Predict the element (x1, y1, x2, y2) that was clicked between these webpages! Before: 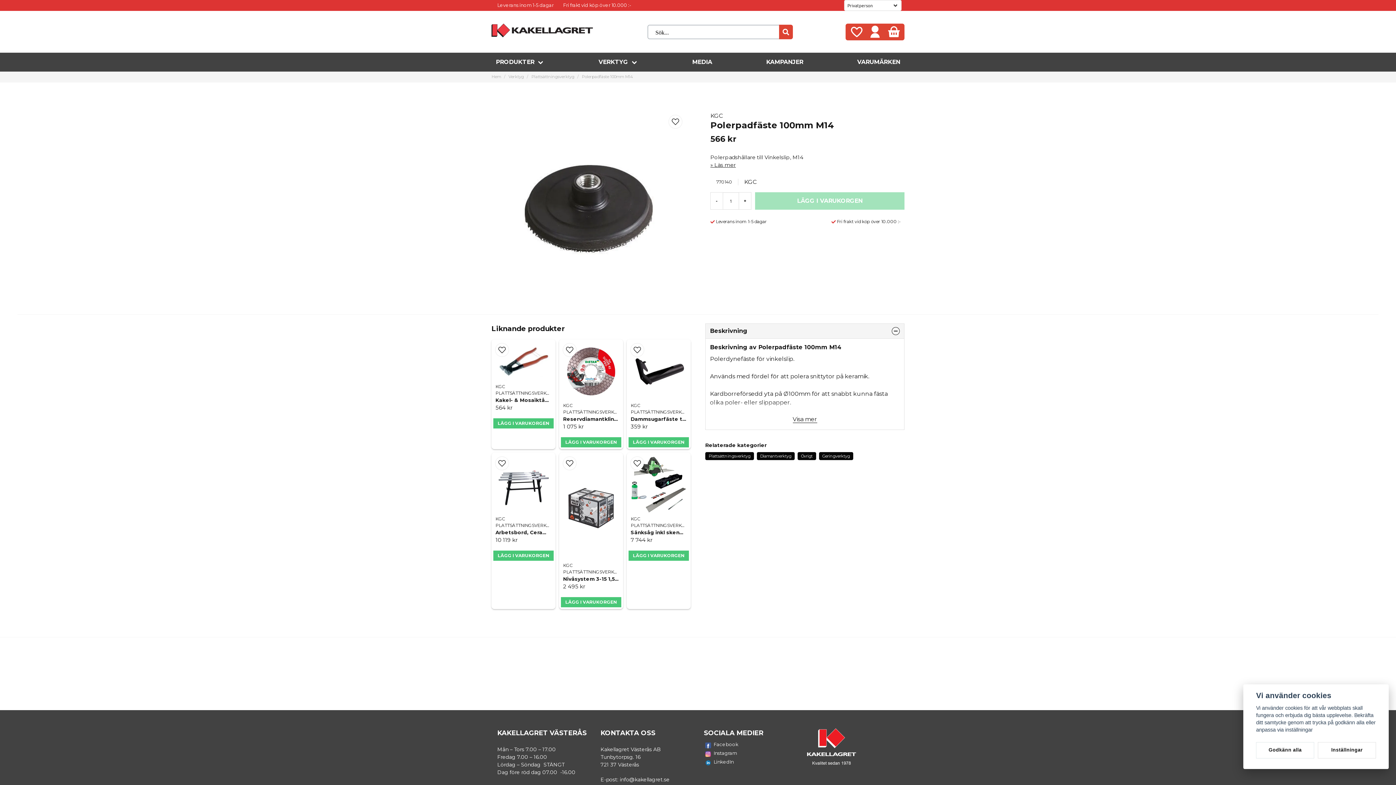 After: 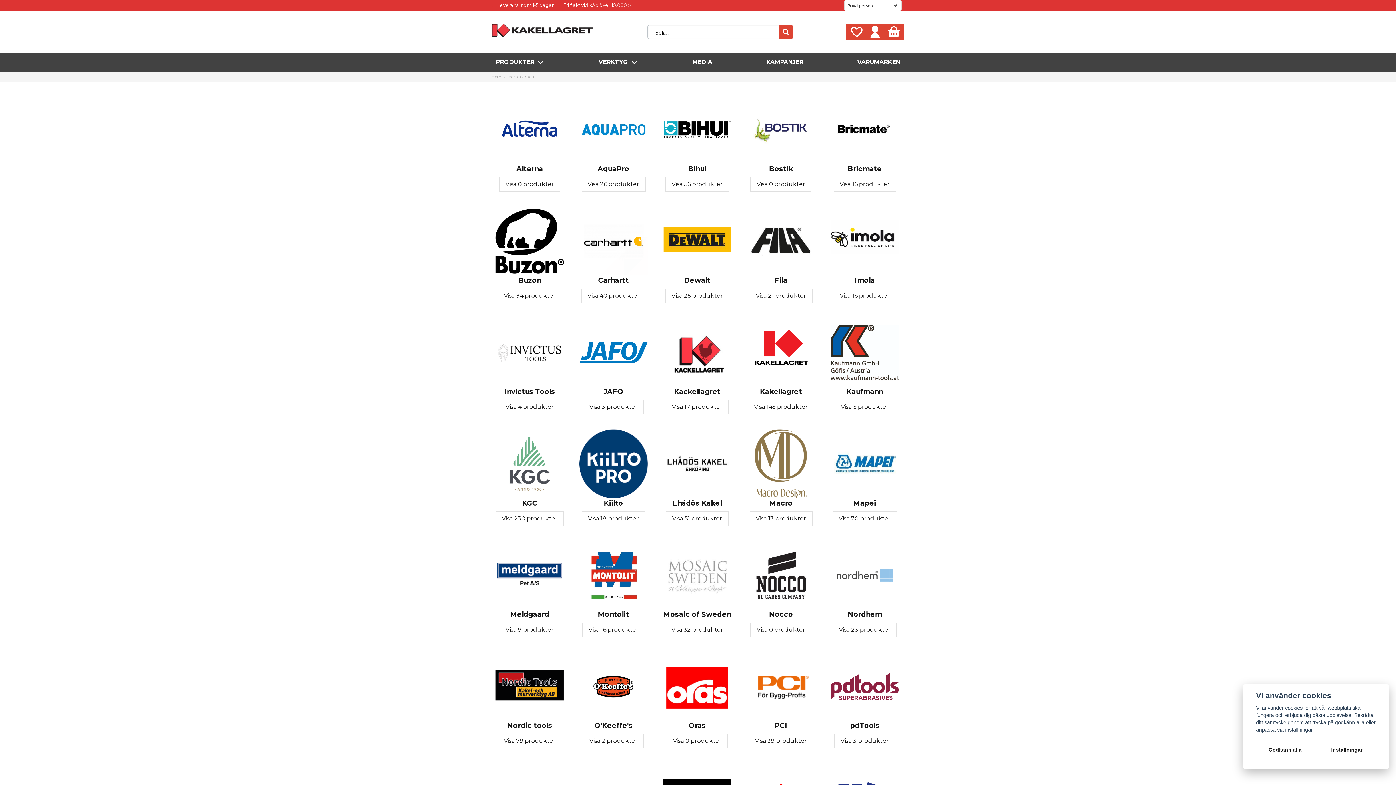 Action: label: VARUMÄRKEN bbox: (857, 57, 900, 66)